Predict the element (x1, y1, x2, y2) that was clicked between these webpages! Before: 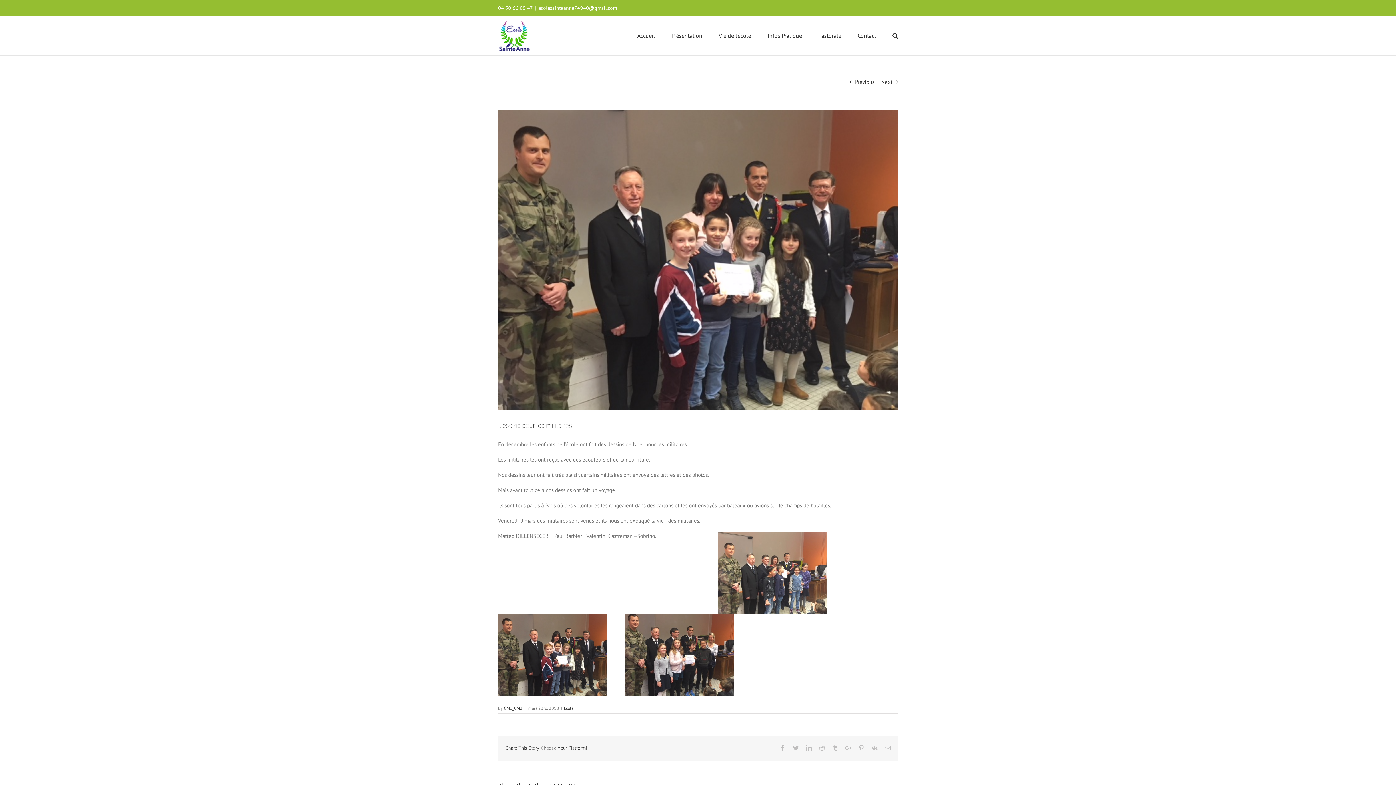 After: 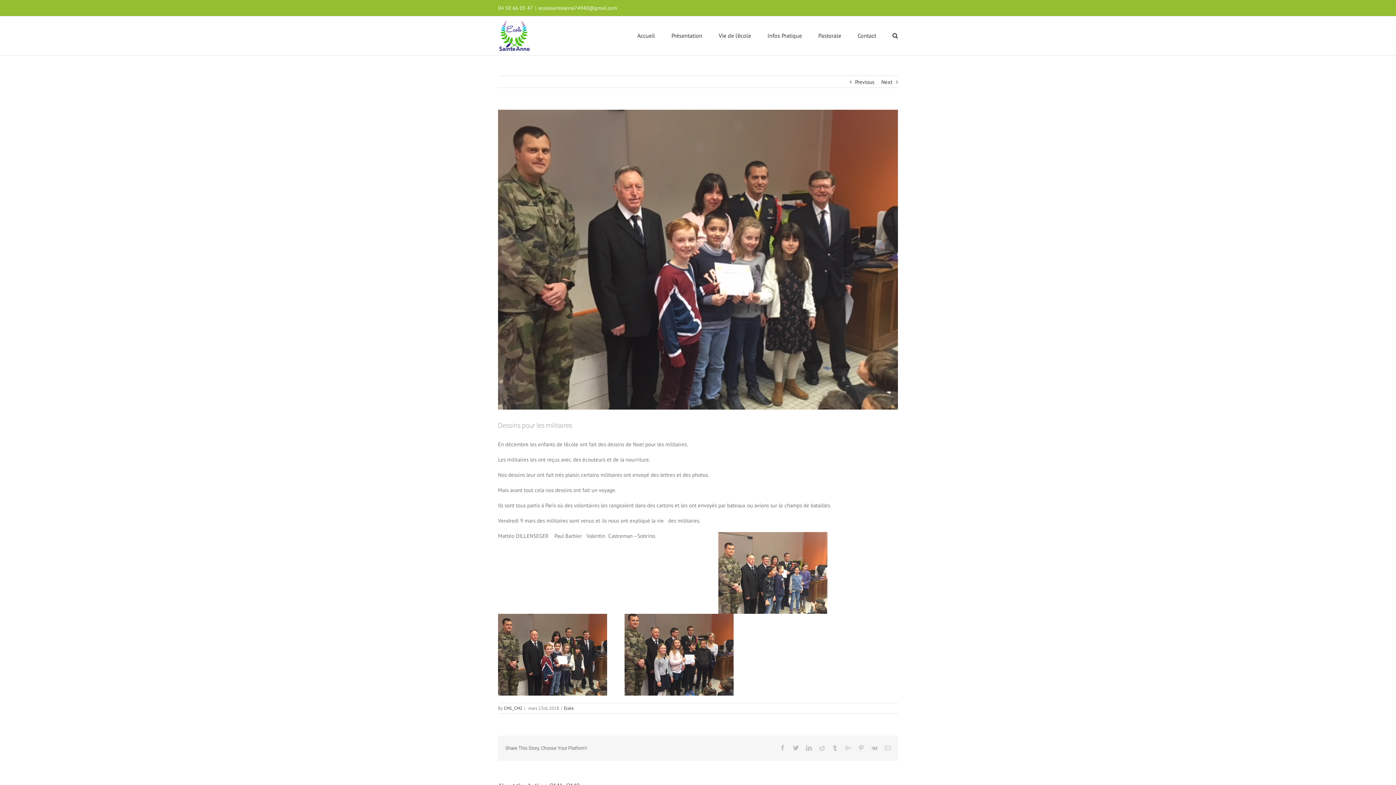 Action: bbox: (538, 4, 617, 11) label: ecolesainteanne74940@gmail.com